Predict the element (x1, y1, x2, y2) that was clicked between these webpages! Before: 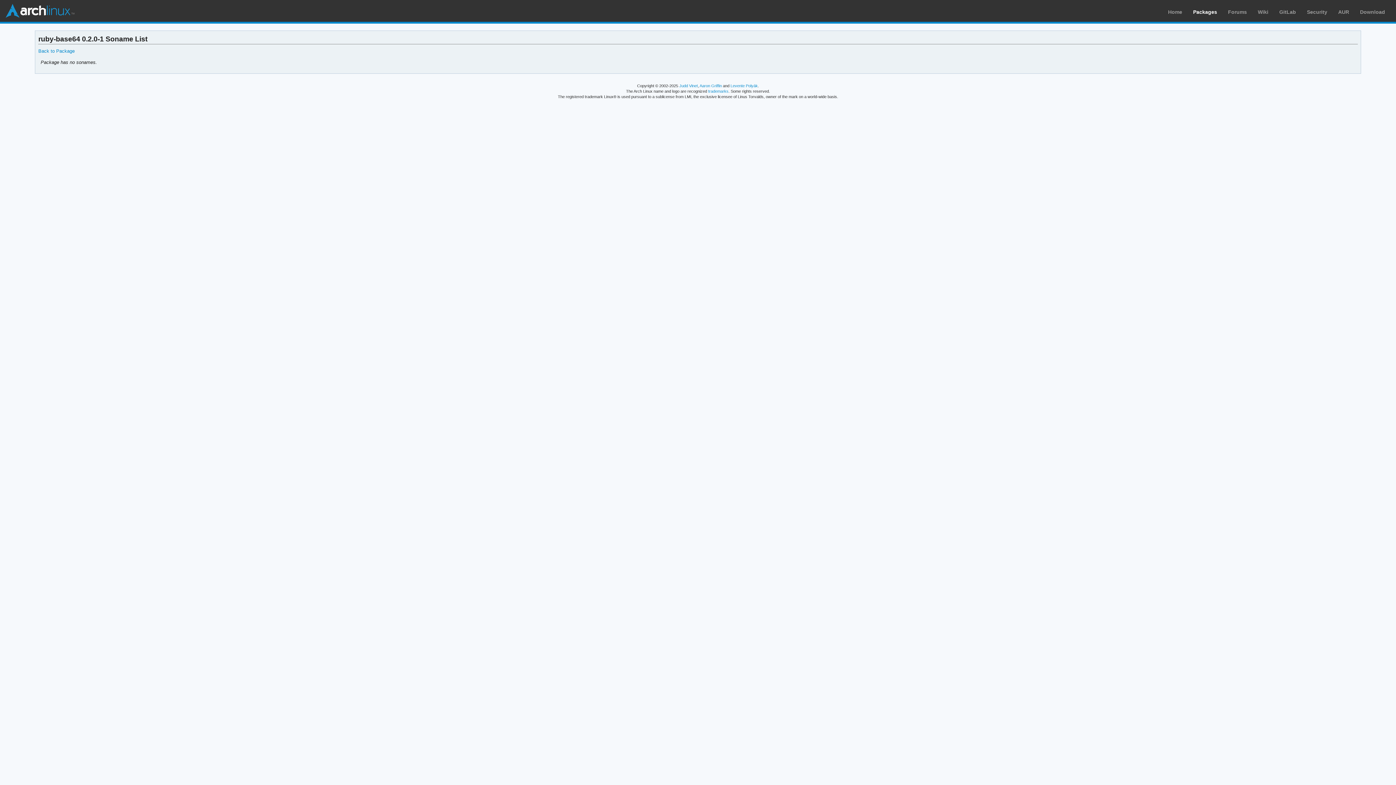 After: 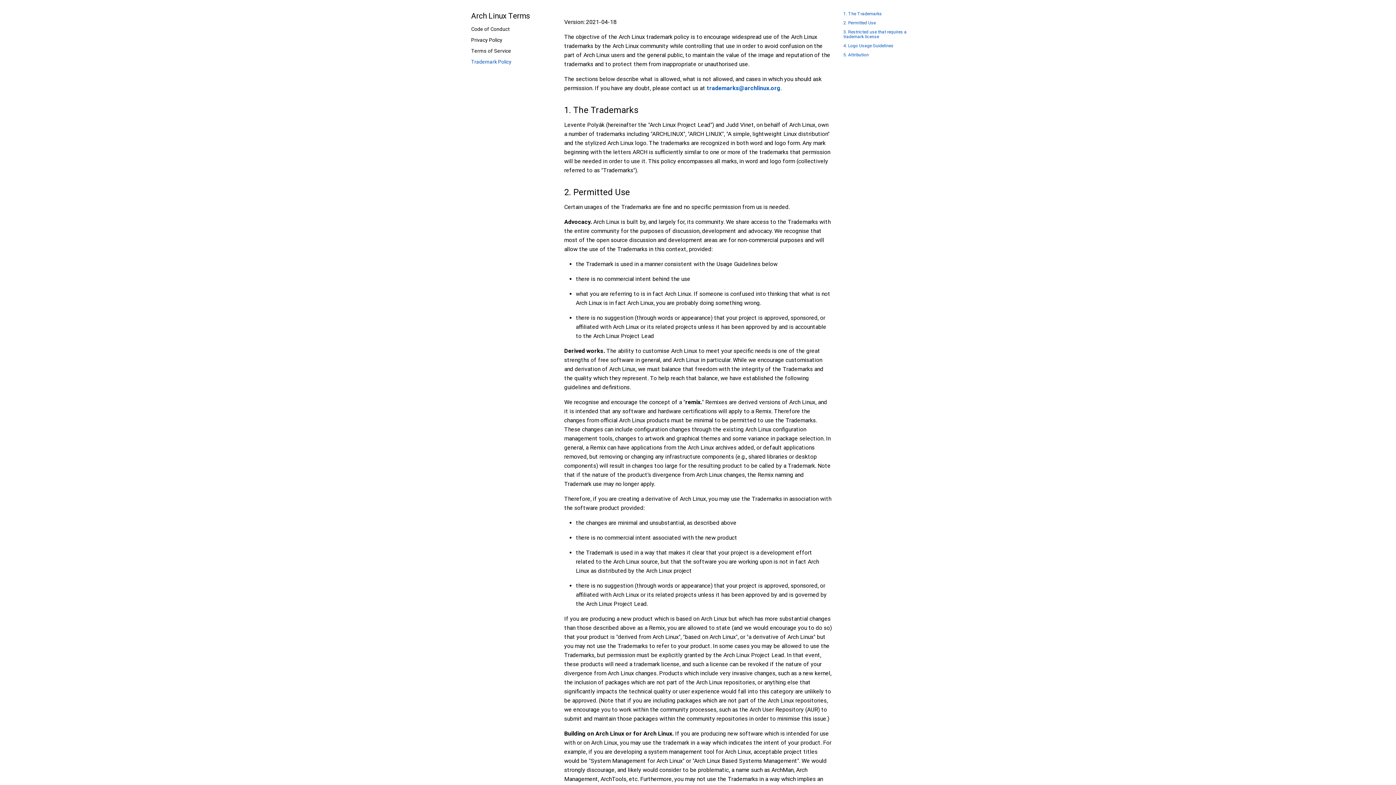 Action: bbox: (708, 89, 728, 93) label: trademarks